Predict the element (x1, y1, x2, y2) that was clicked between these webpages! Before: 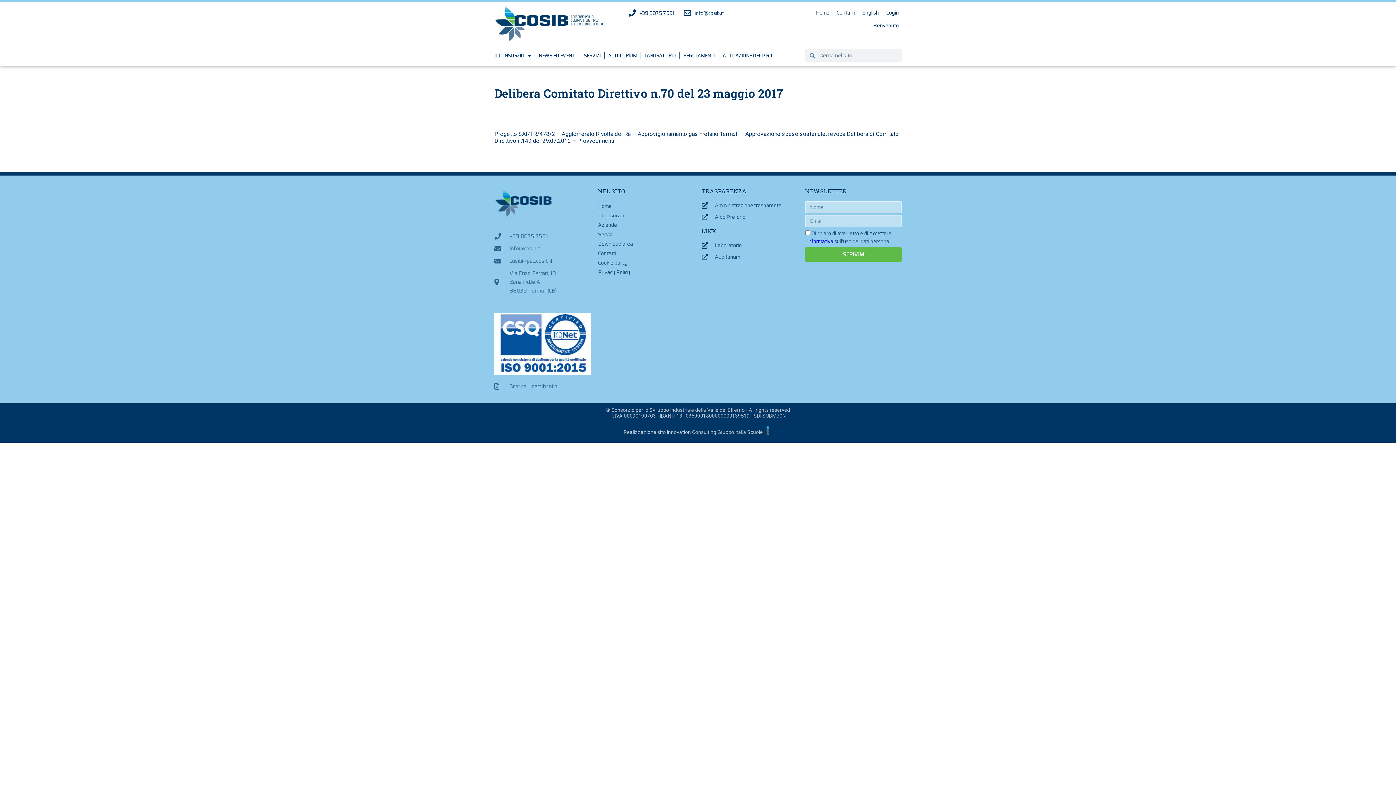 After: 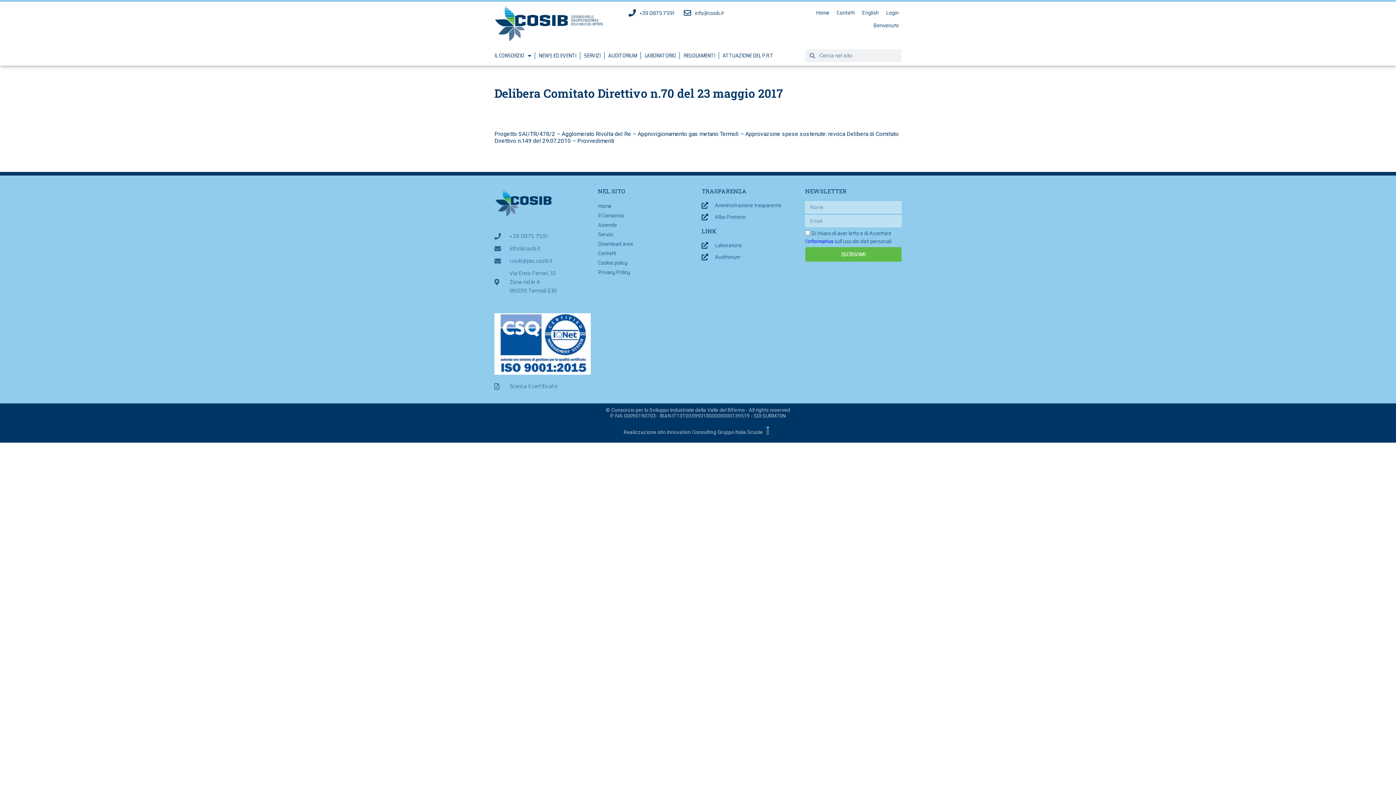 Action: label: Amministrazione trasparente bbox: (701, 201, 798, 209)